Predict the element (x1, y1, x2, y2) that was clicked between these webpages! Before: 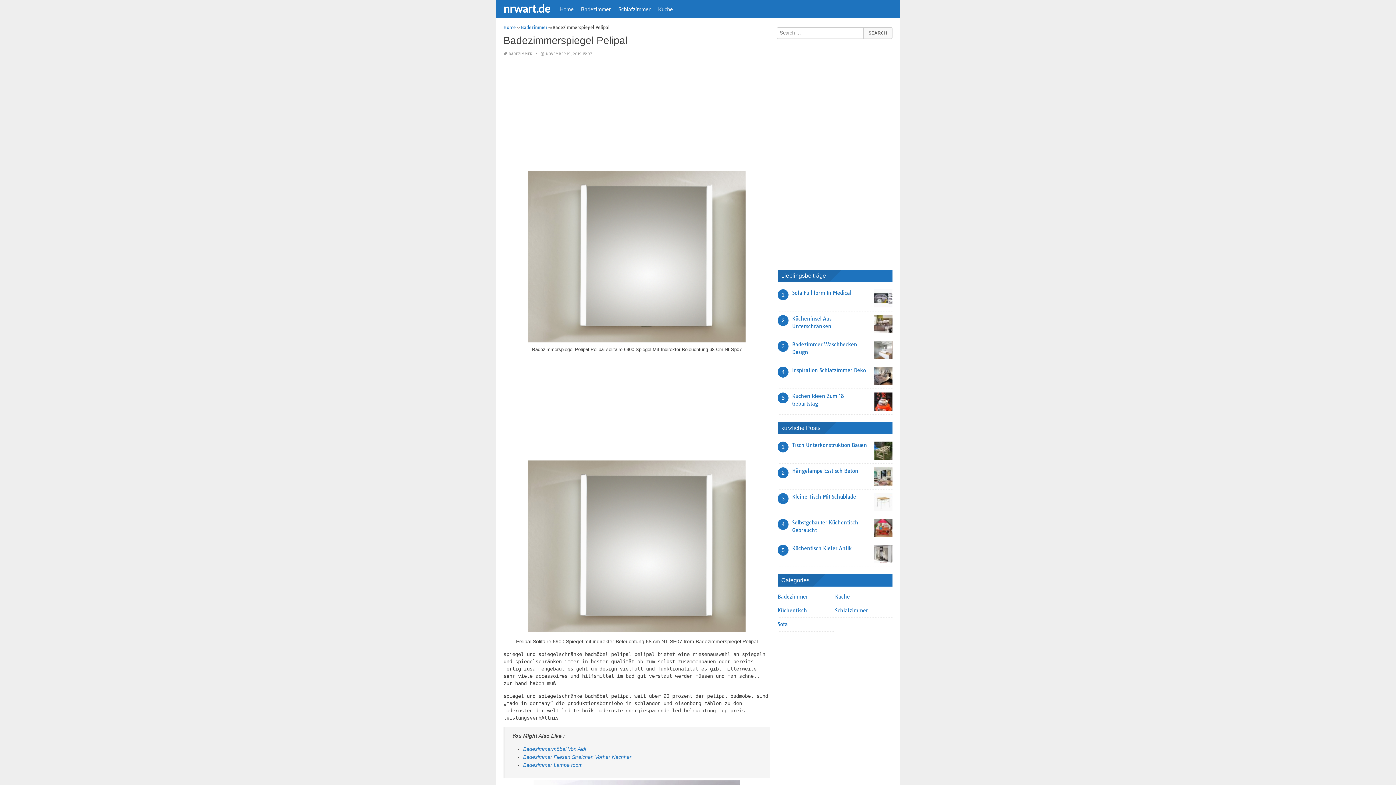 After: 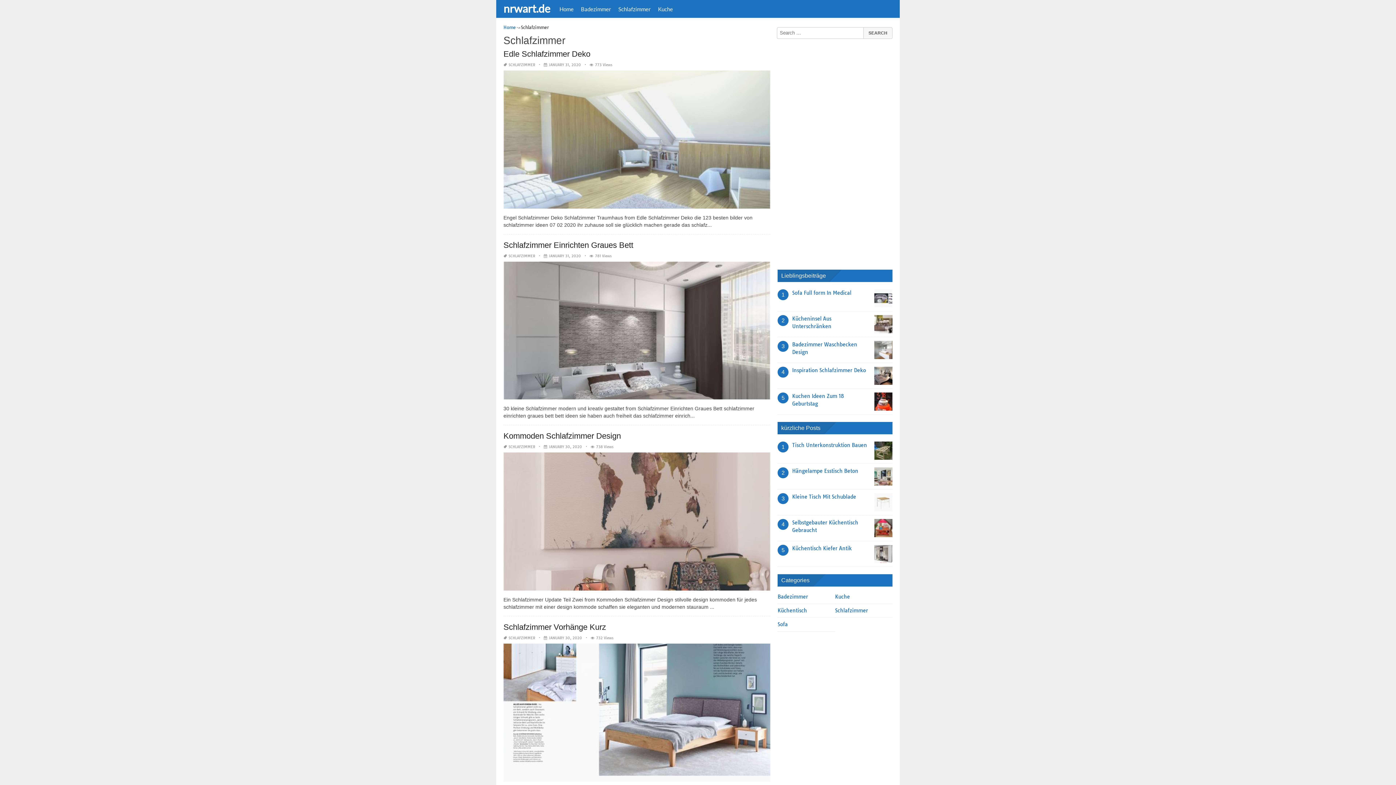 Action: label: Schlafzimmer bbox: (835, 607, 870, 614)